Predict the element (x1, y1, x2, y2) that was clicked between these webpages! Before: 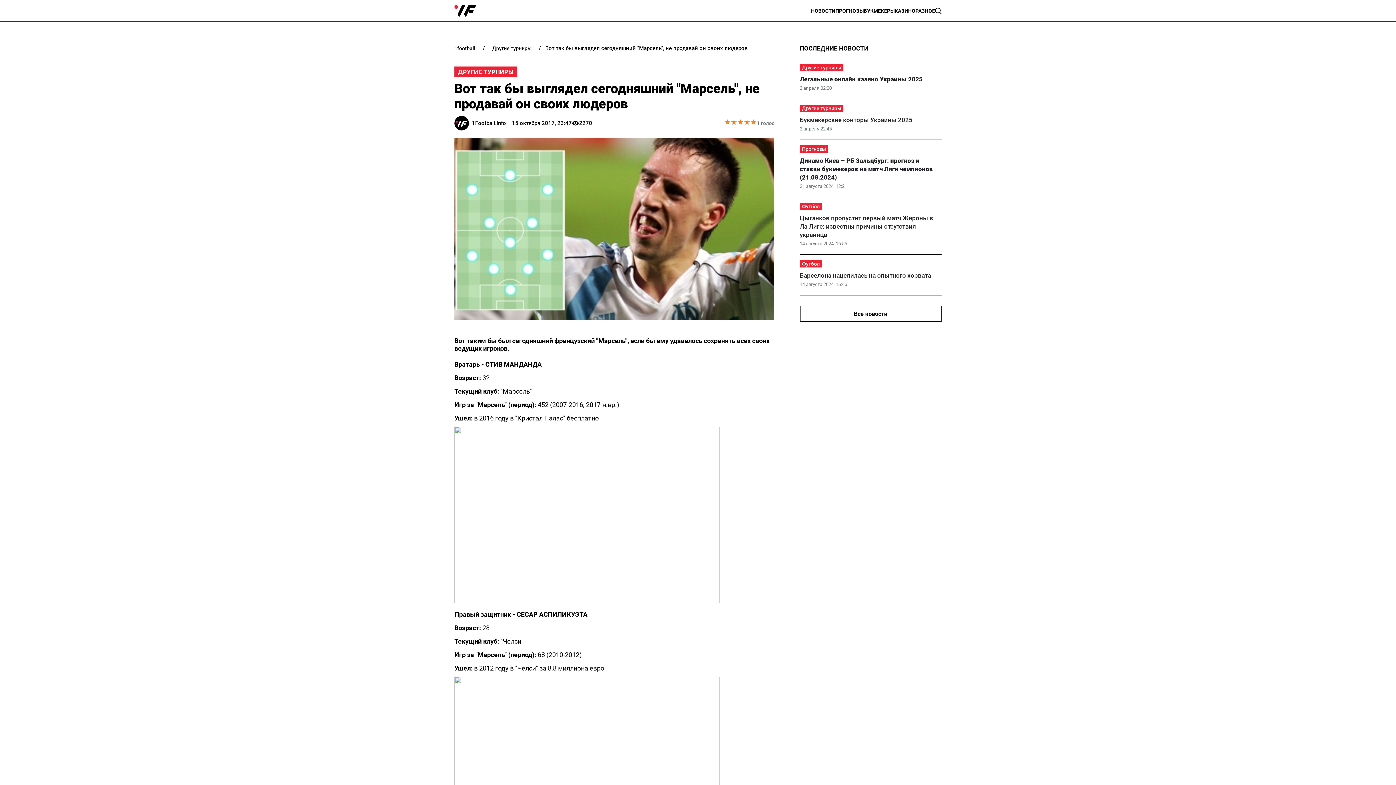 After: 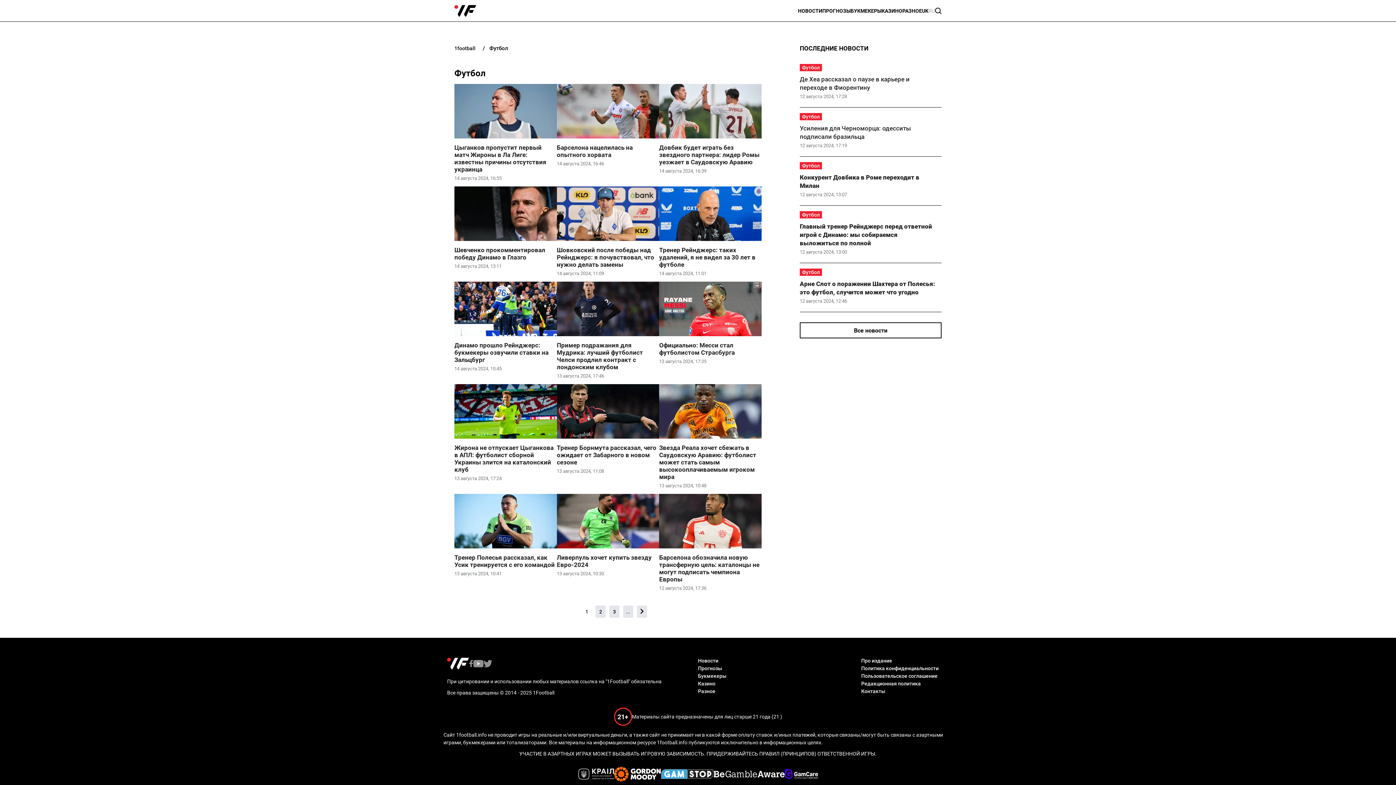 Action: bbox: (800, 260, 822, 267) label: Футбол